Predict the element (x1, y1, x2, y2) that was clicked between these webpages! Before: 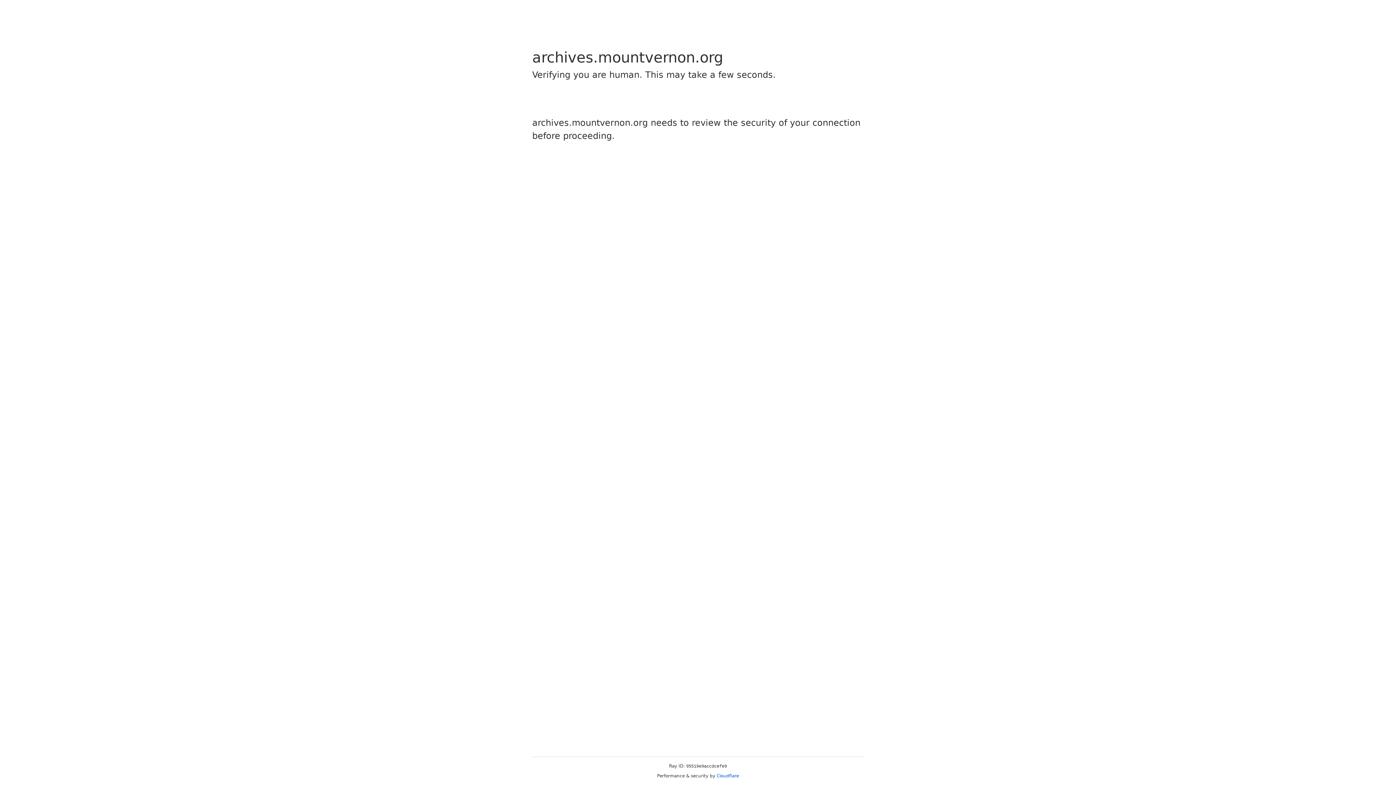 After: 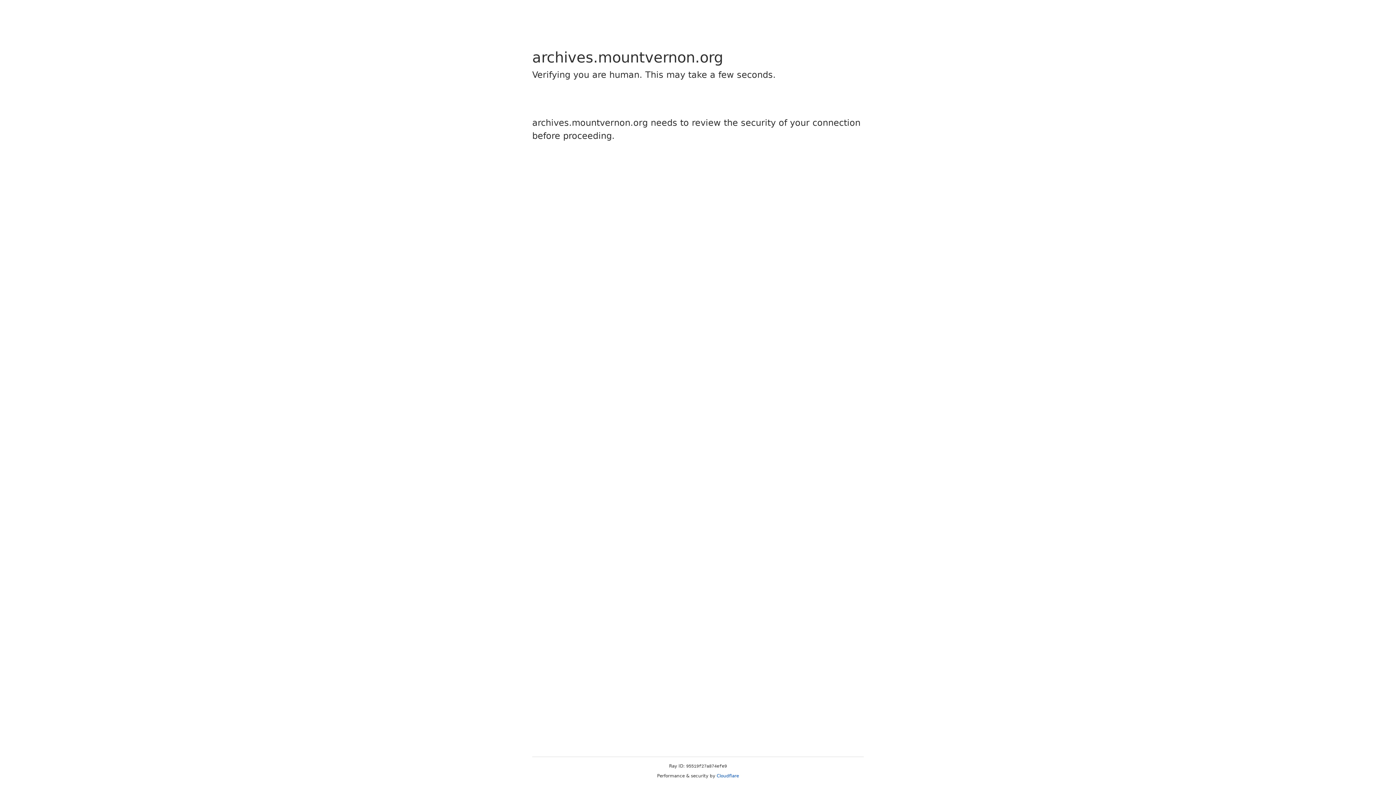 Action: label: Cloudflare bbox: (716, 773, 739, 778)